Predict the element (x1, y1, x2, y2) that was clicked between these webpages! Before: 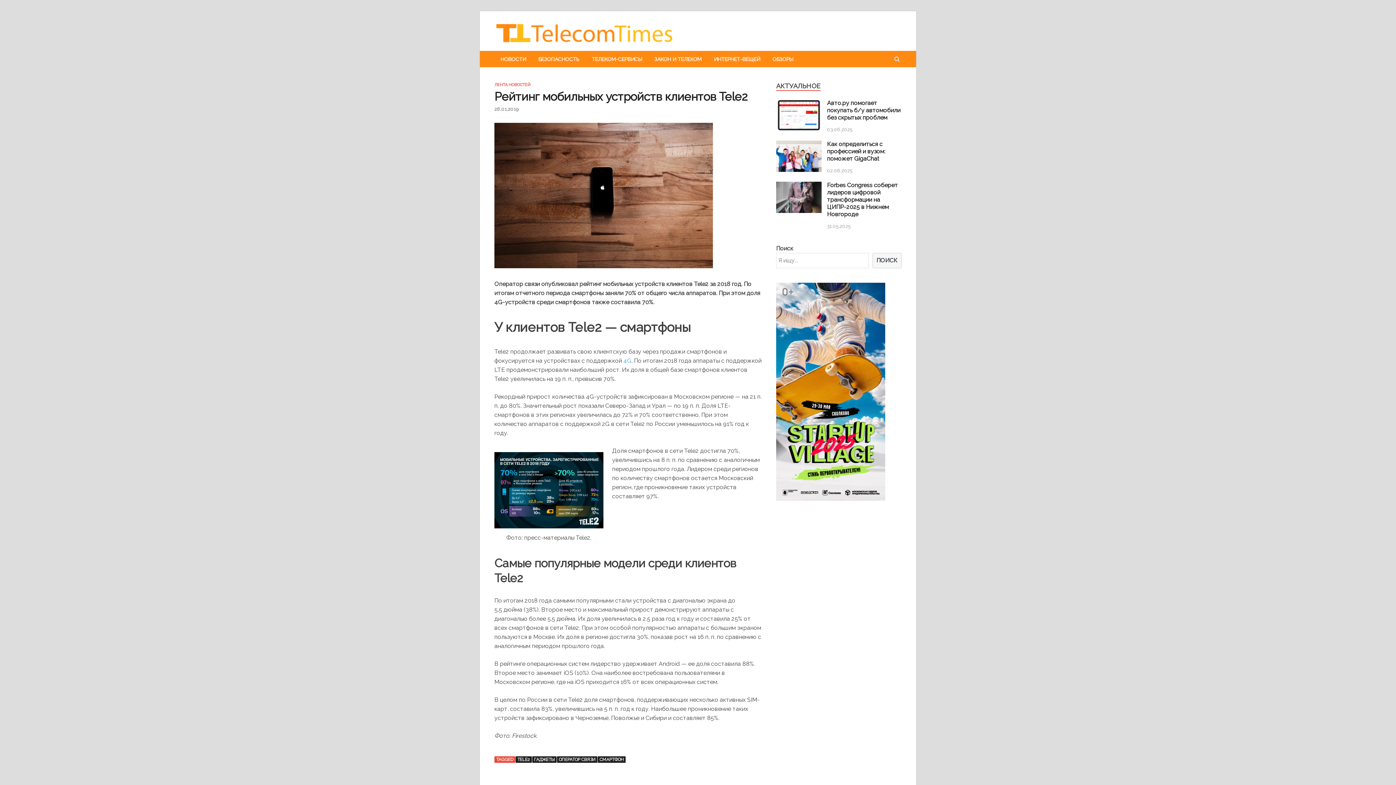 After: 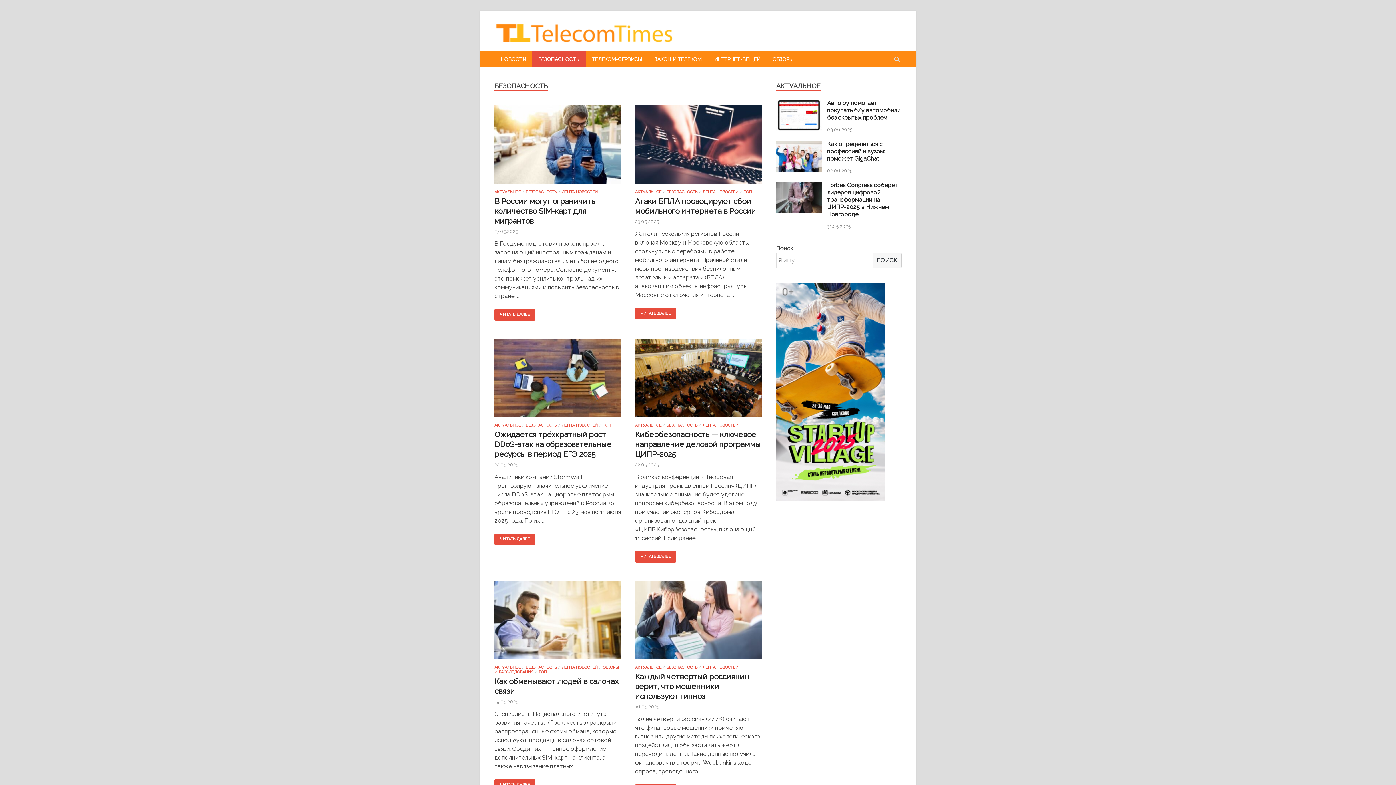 Action: label: БЕЗОПАСНОСТЬ bbox: (532, 50, 585, 67)